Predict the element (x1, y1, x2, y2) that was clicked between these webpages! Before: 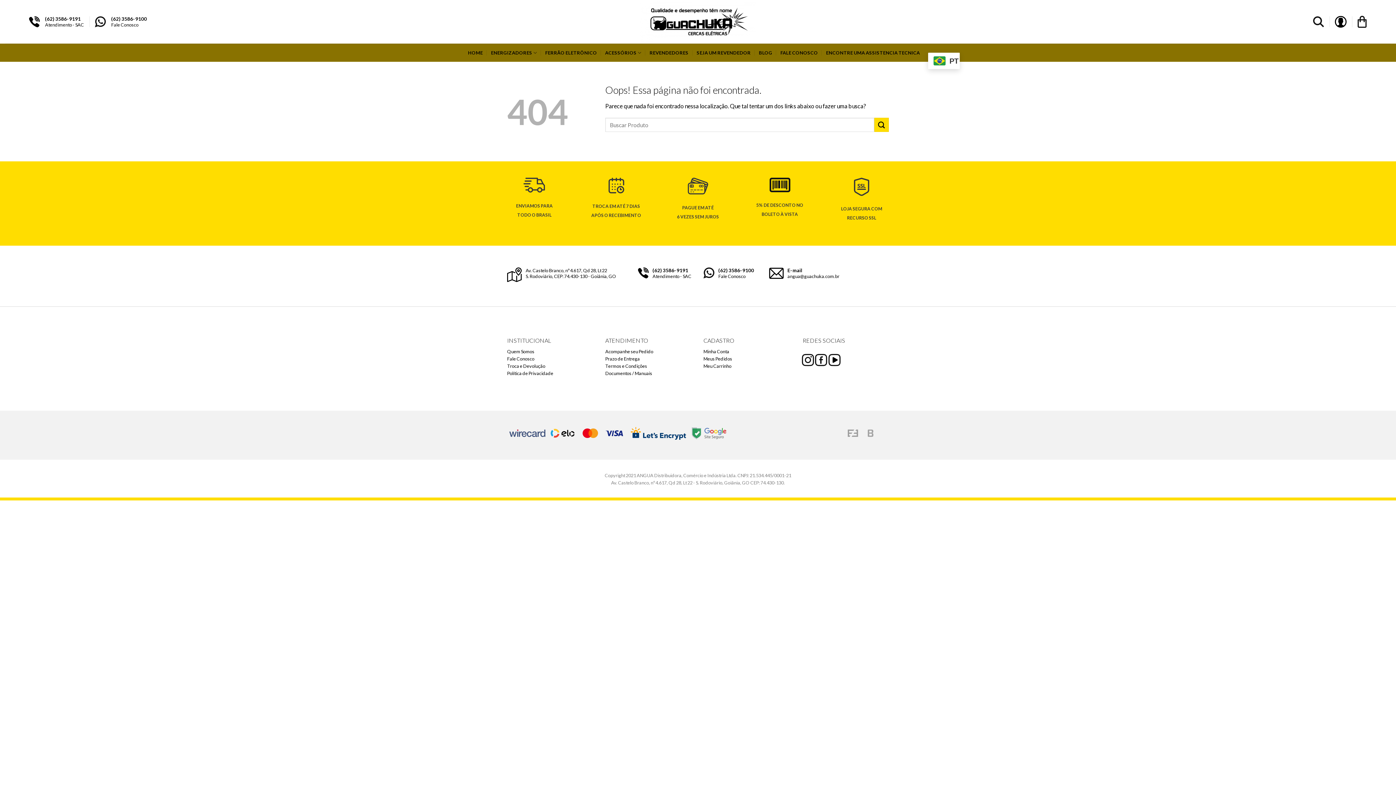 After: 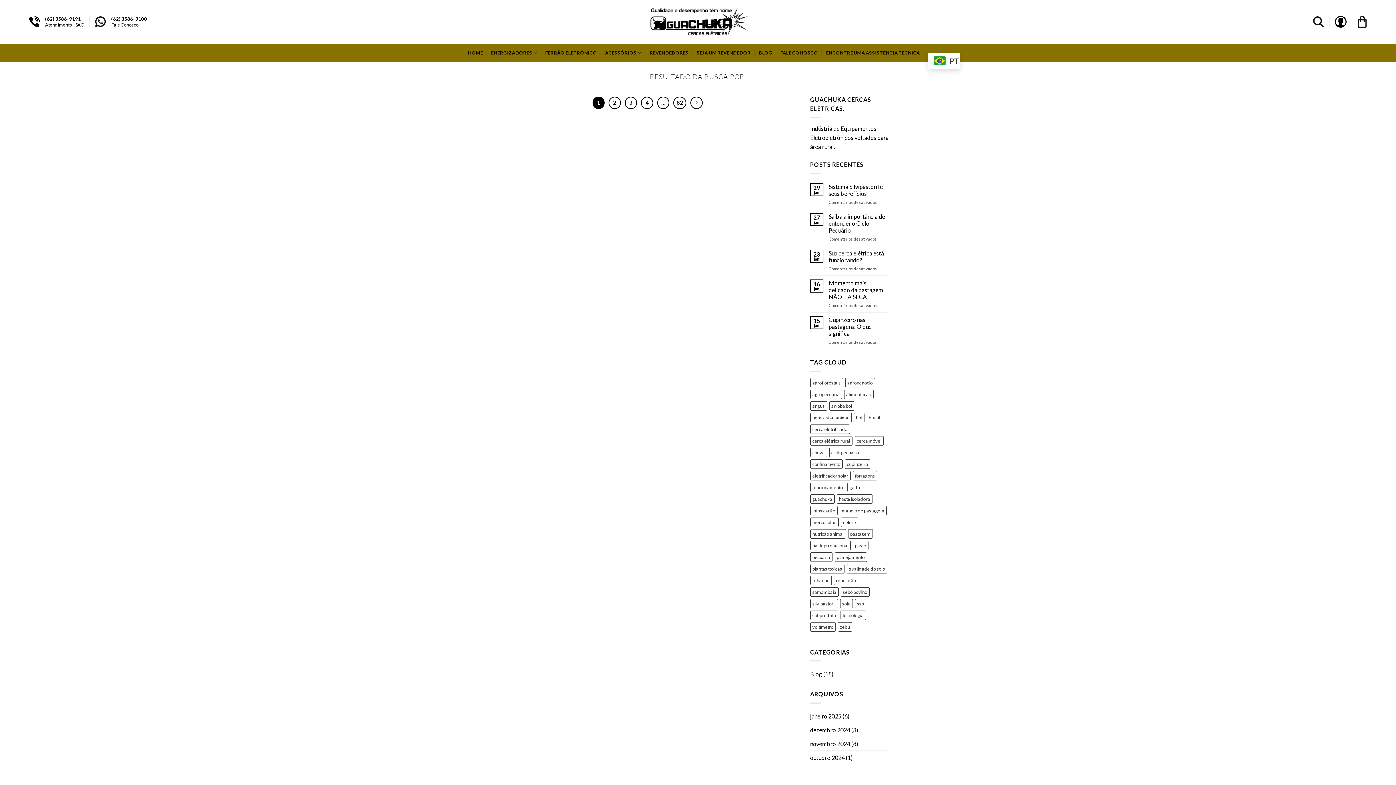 Action: bbox: (874, 117, 889, 132) label: Enviar